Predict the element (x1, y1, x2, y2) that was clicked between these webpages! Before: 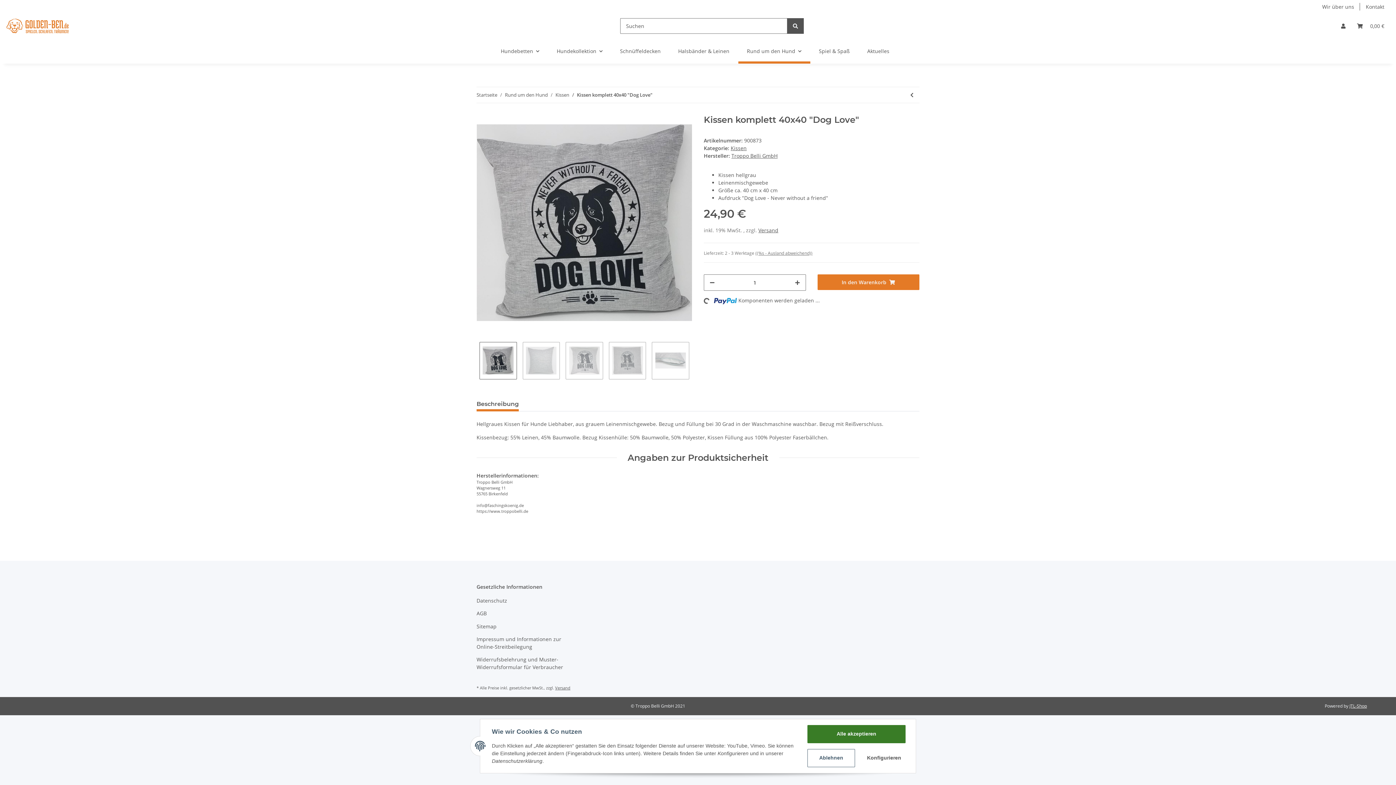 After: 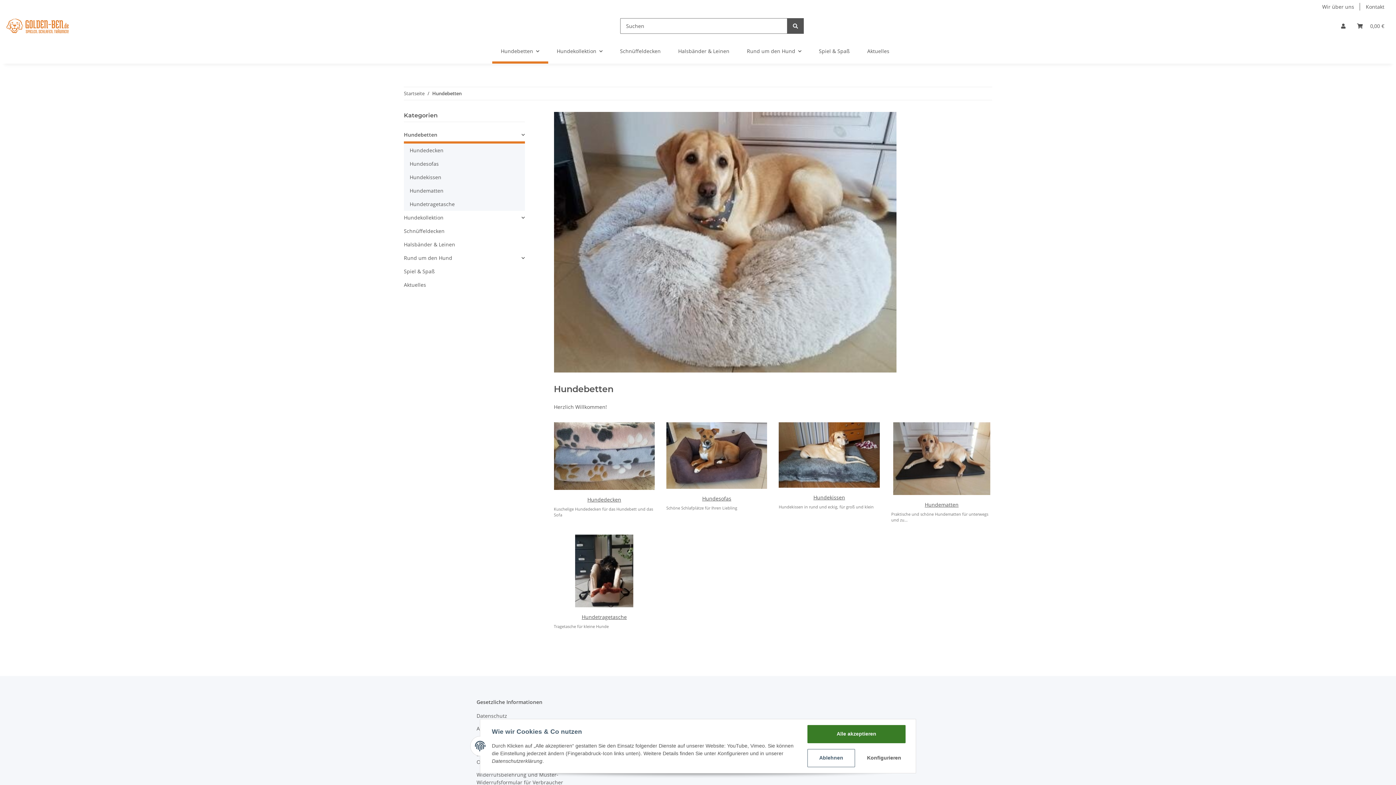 Action: bbox: (492, 38, 548, 63) label: Hundebetten